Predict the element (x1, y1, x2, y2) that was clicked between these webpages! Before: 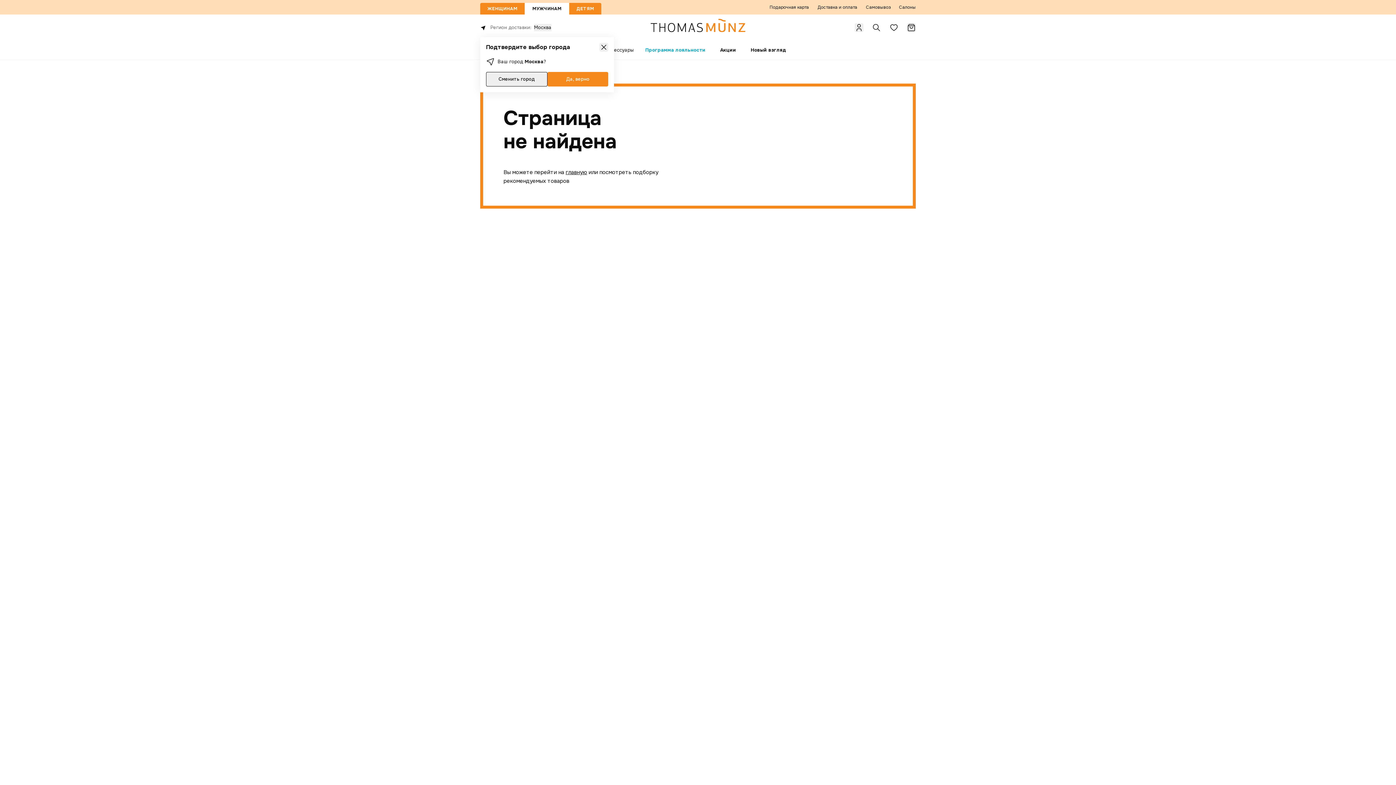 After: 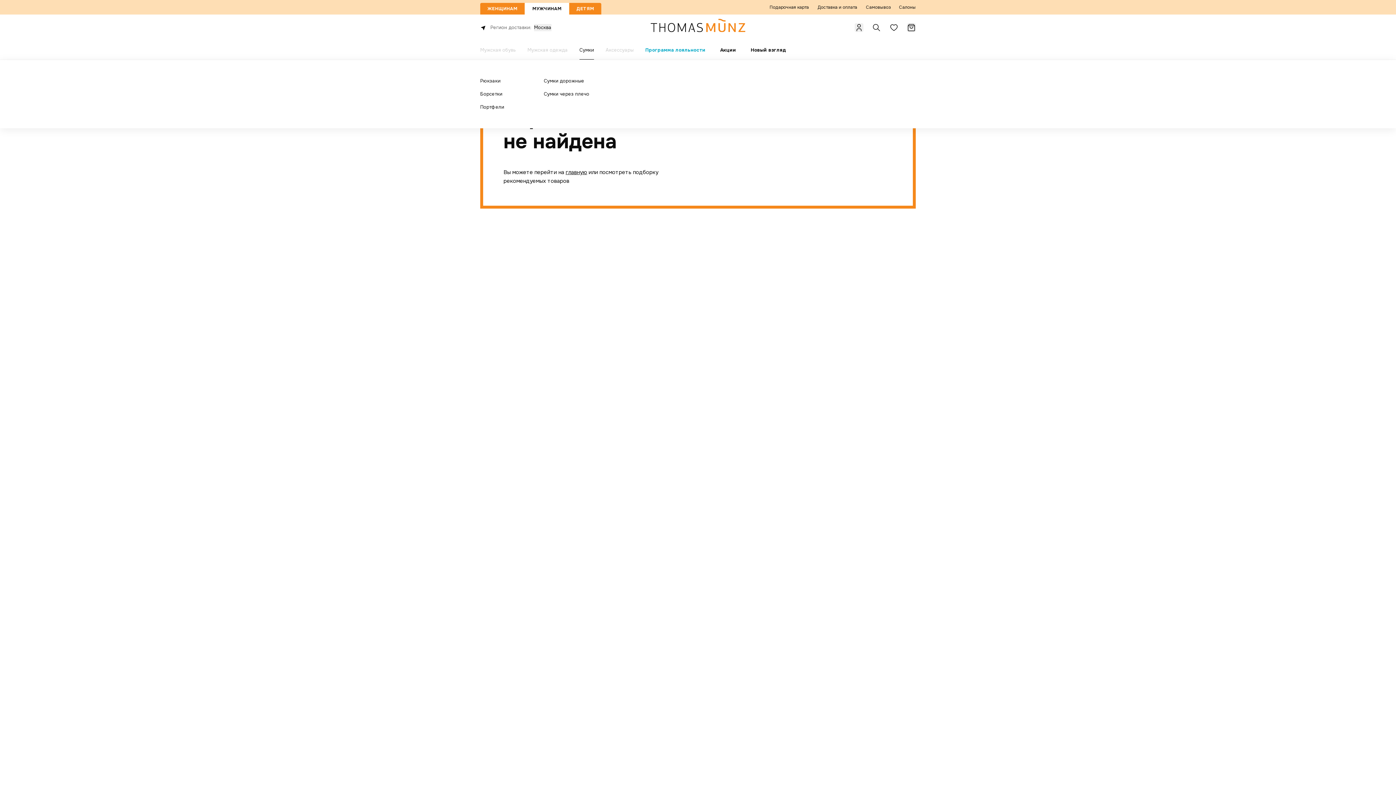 Action: bbox: (599, 42, 608, 51)